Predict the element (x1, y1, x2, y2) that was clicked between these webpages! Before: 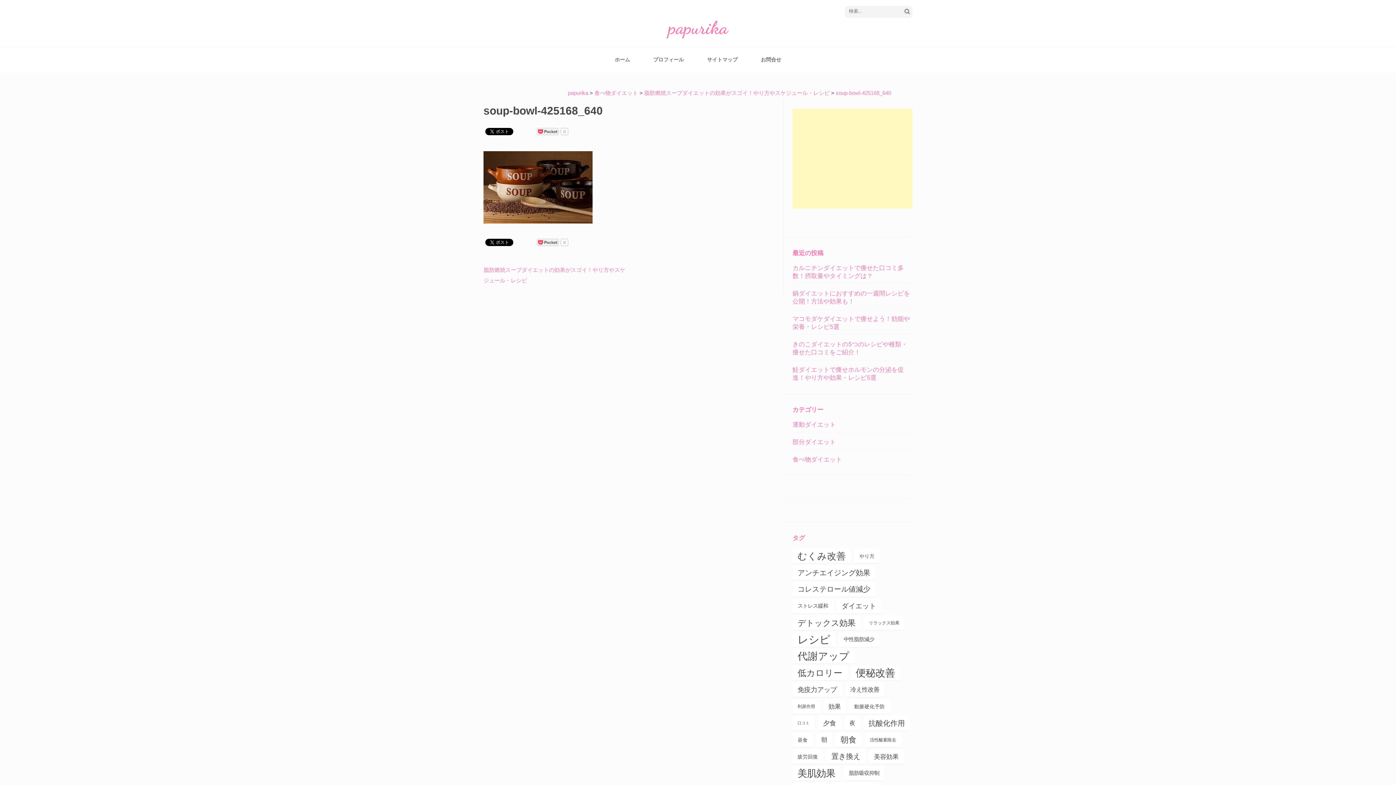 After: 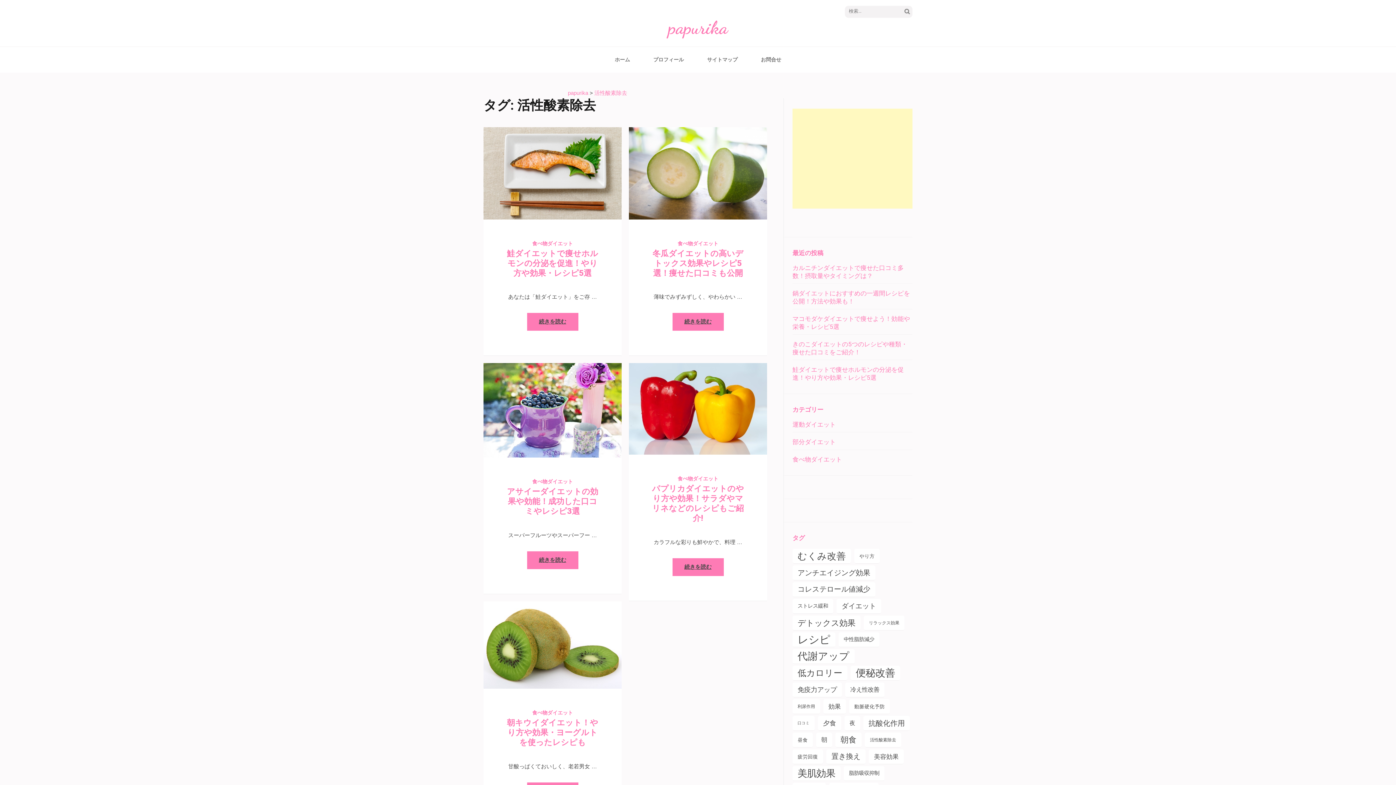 Action: label: 活性酸素除去 (5個の項目) bbox: (865, 733, 901, 748)